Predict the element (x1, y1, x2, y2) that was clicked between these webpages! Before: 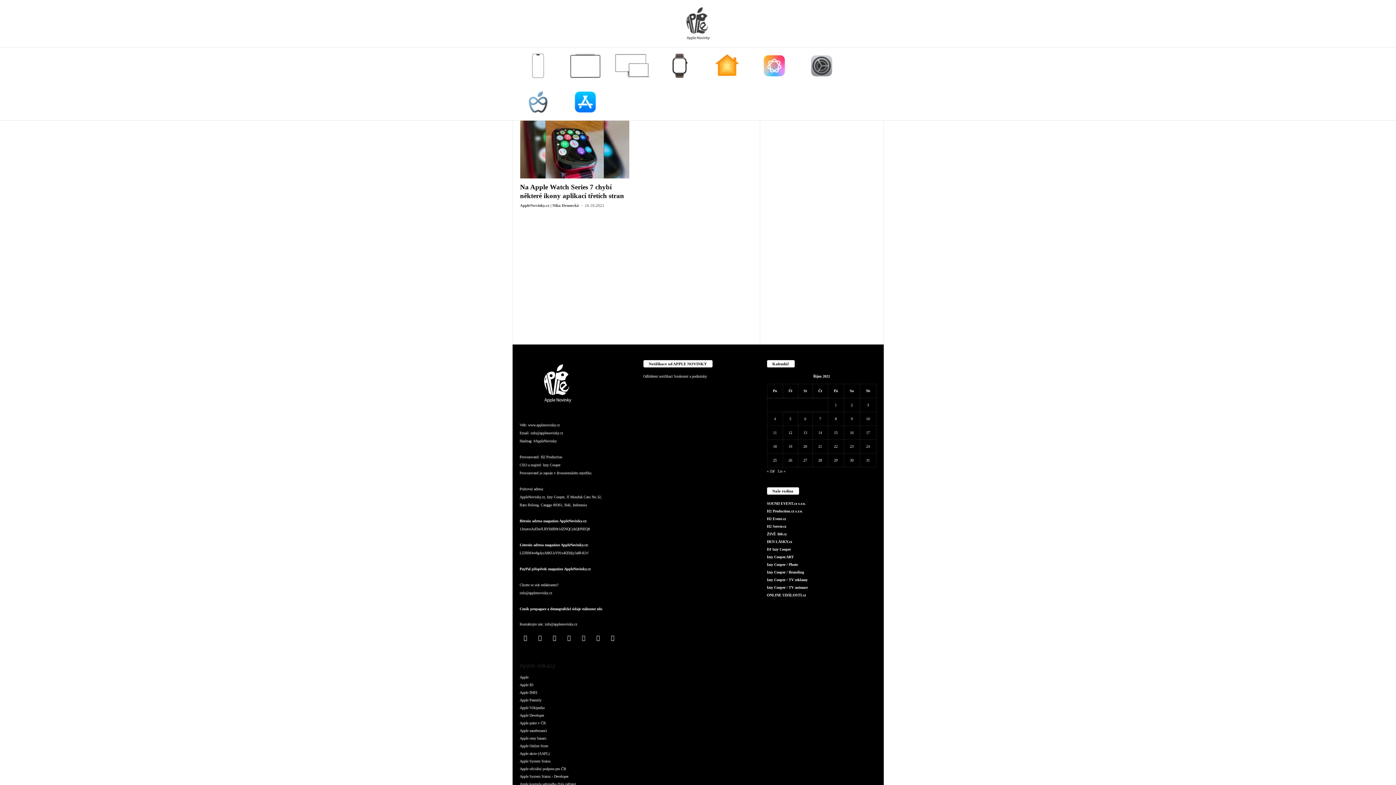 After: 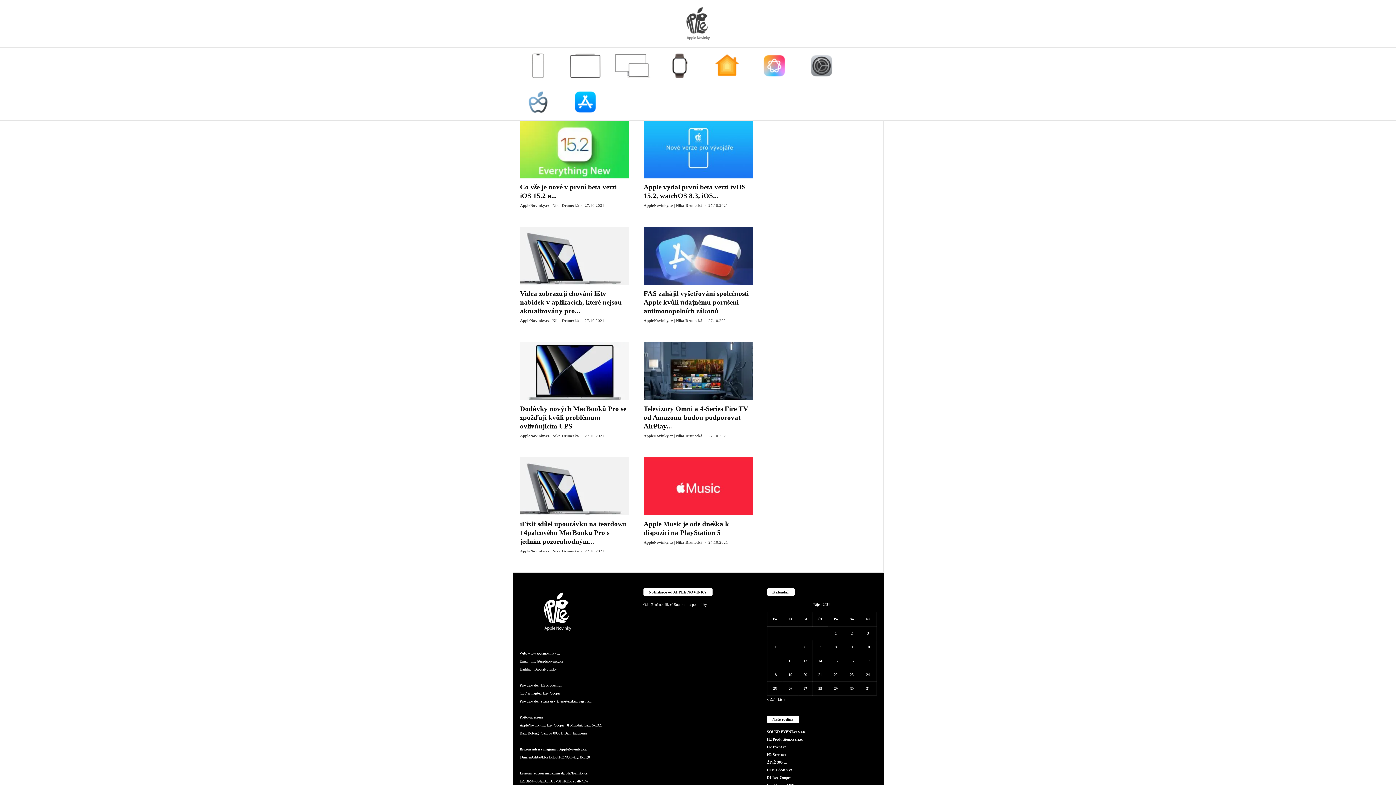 Action: label: Příspěvky publikované 27. 10. 2021 bbox: (803, 458, 807, 462)